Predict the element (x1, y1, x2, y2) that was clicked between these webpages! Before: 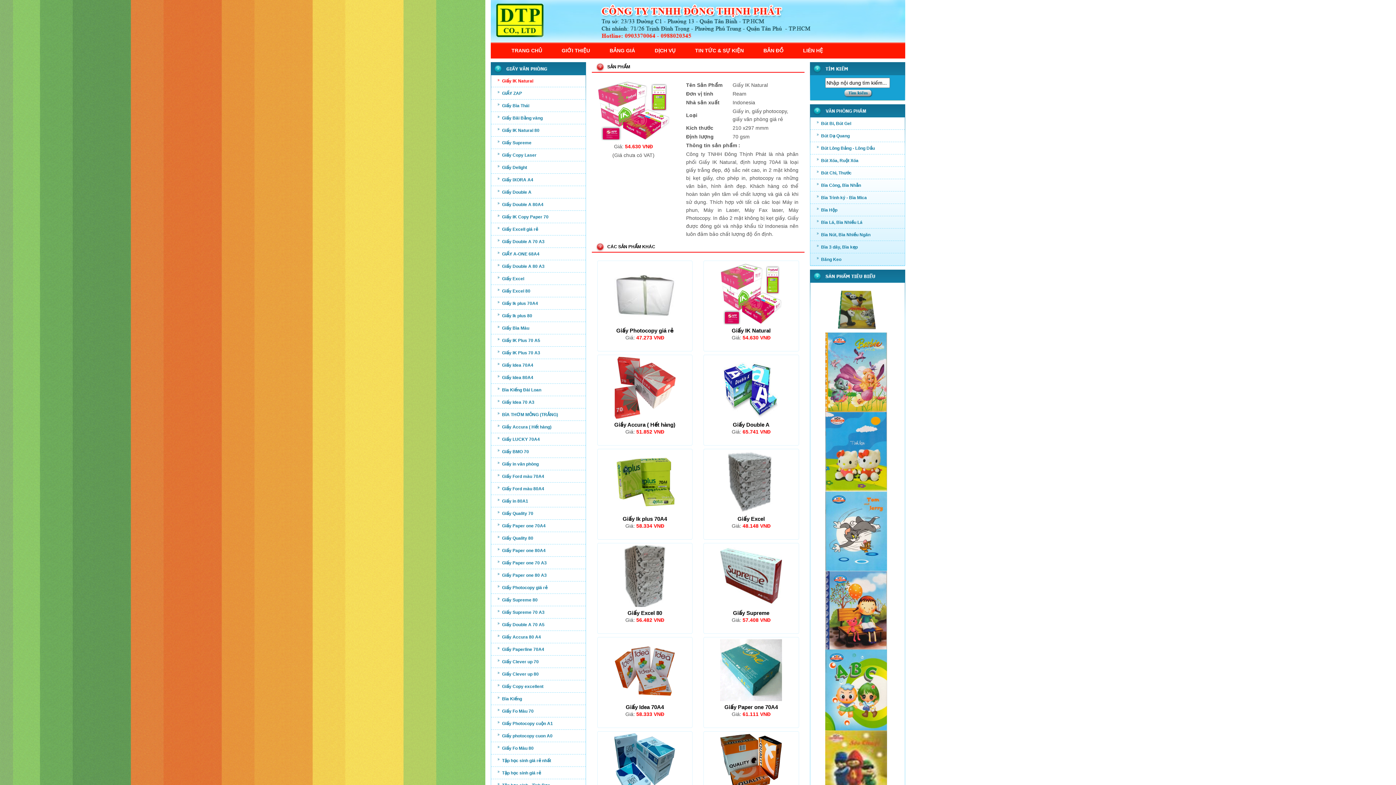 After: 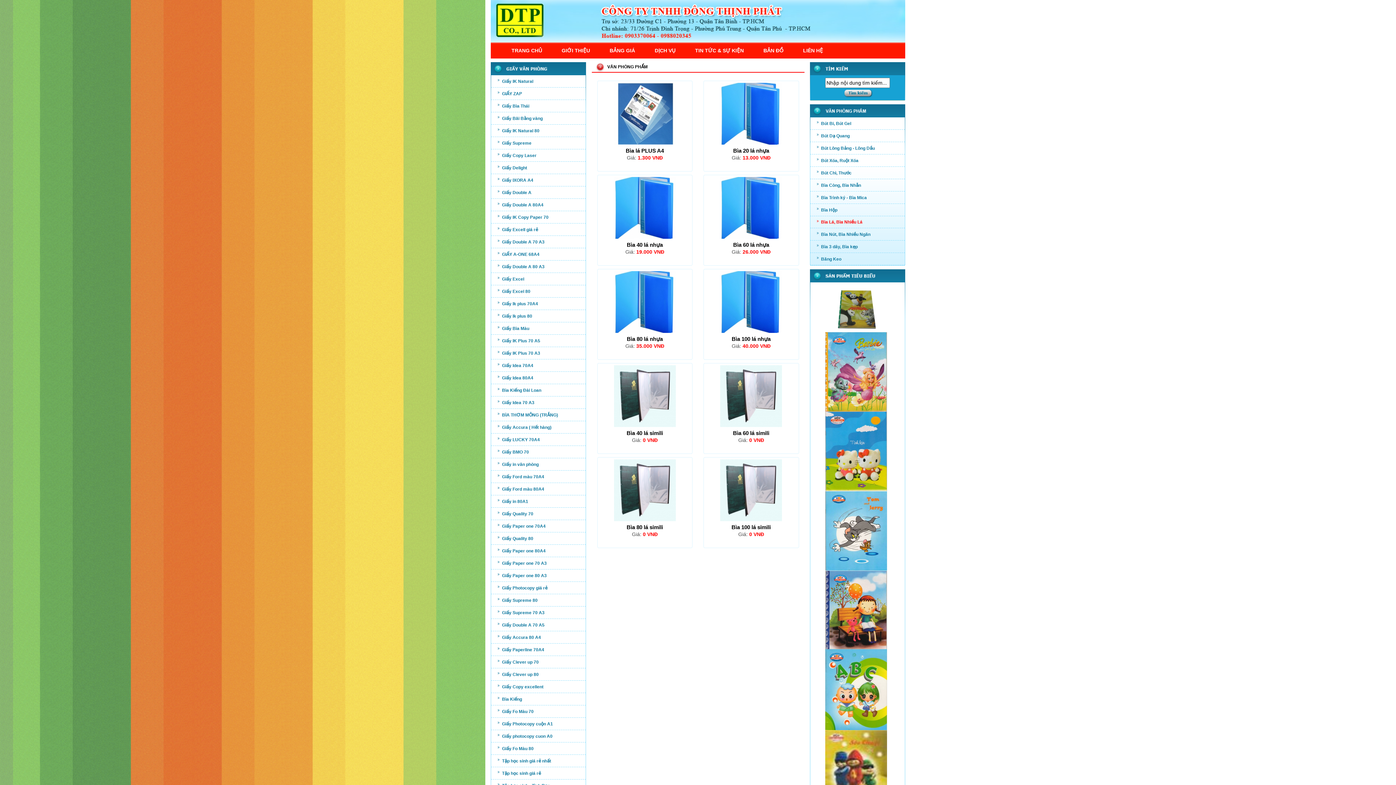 Action: label: Bìa Lá, Bìa Nhiều Lá bbox: (821, 220, 862, 225)